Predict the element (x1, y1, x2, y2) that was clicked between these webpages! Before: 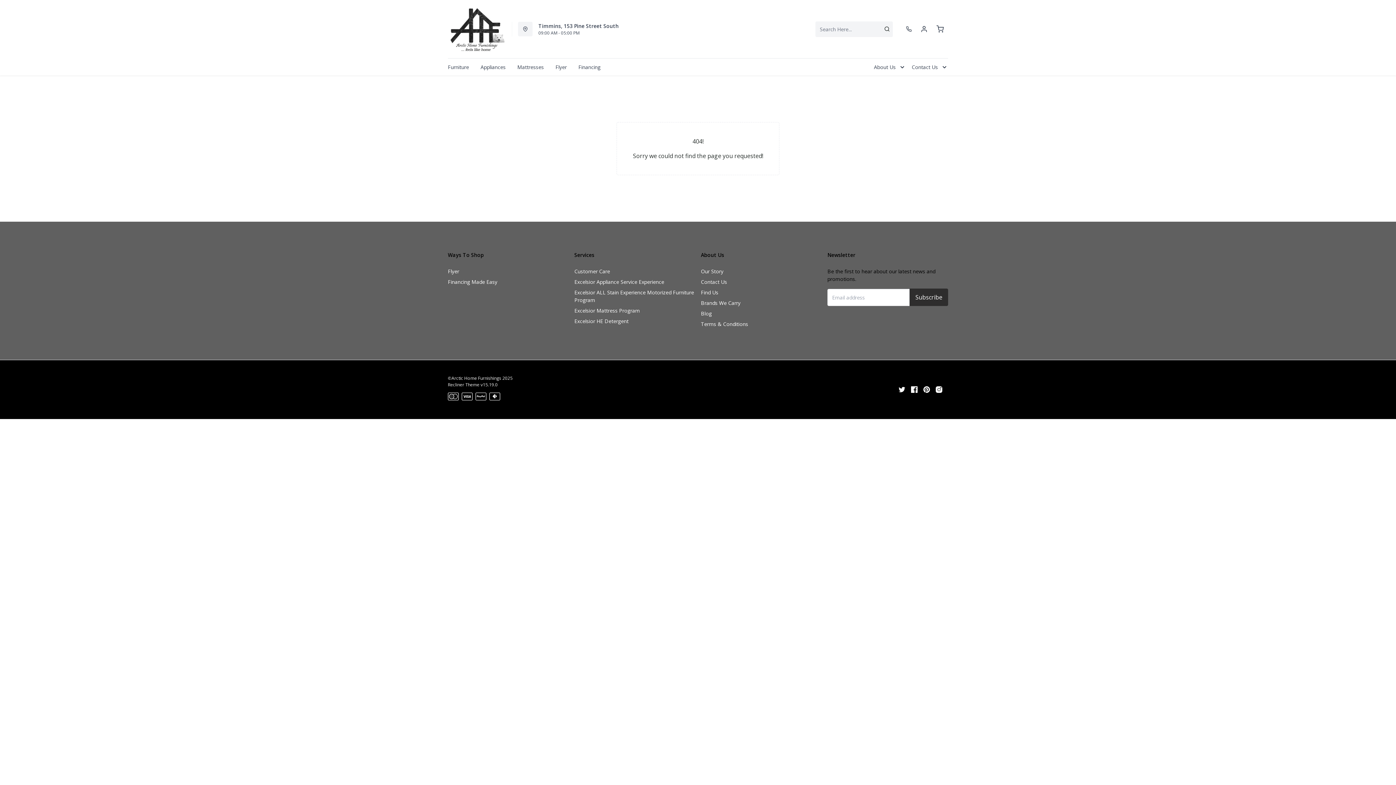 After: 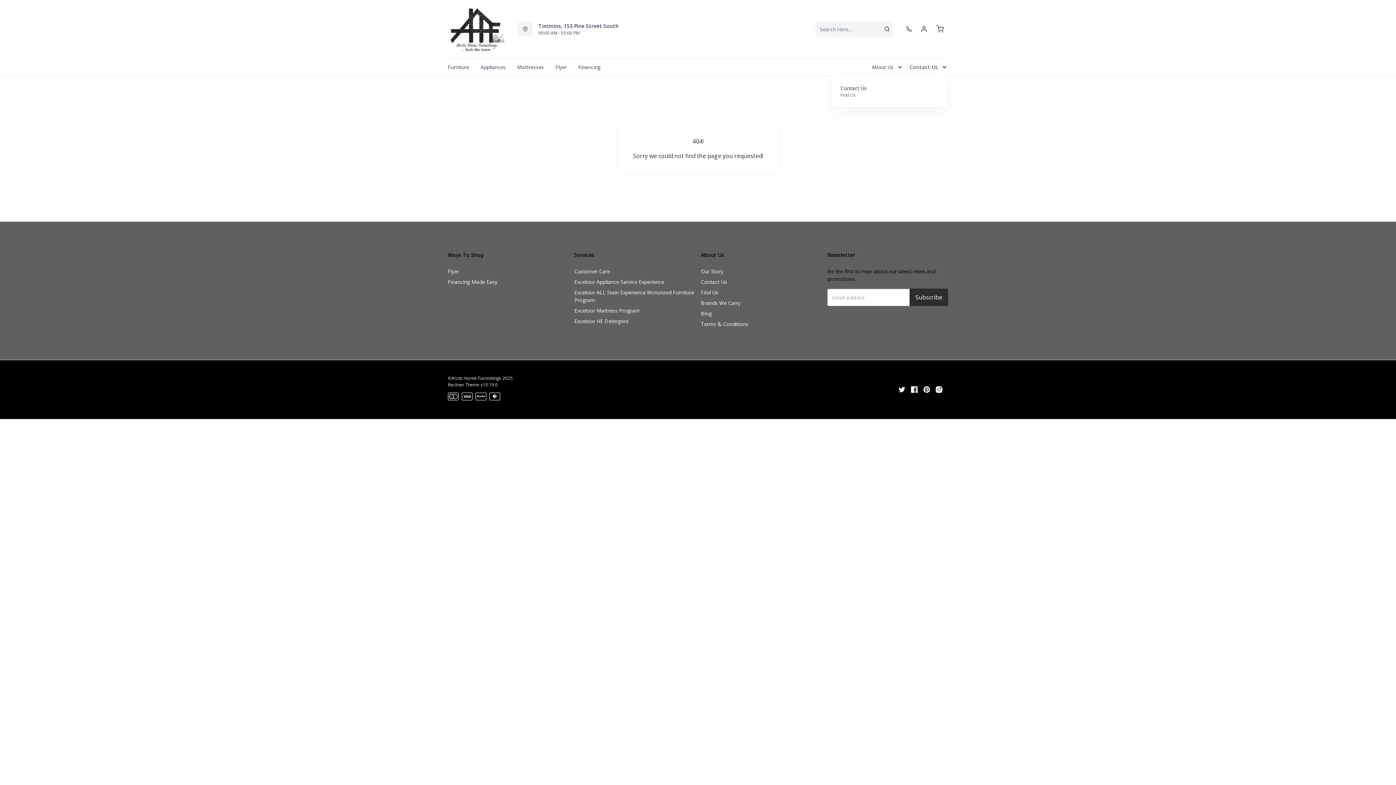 Action: label: Contact Us bbox: (906, 58, 948, 75)